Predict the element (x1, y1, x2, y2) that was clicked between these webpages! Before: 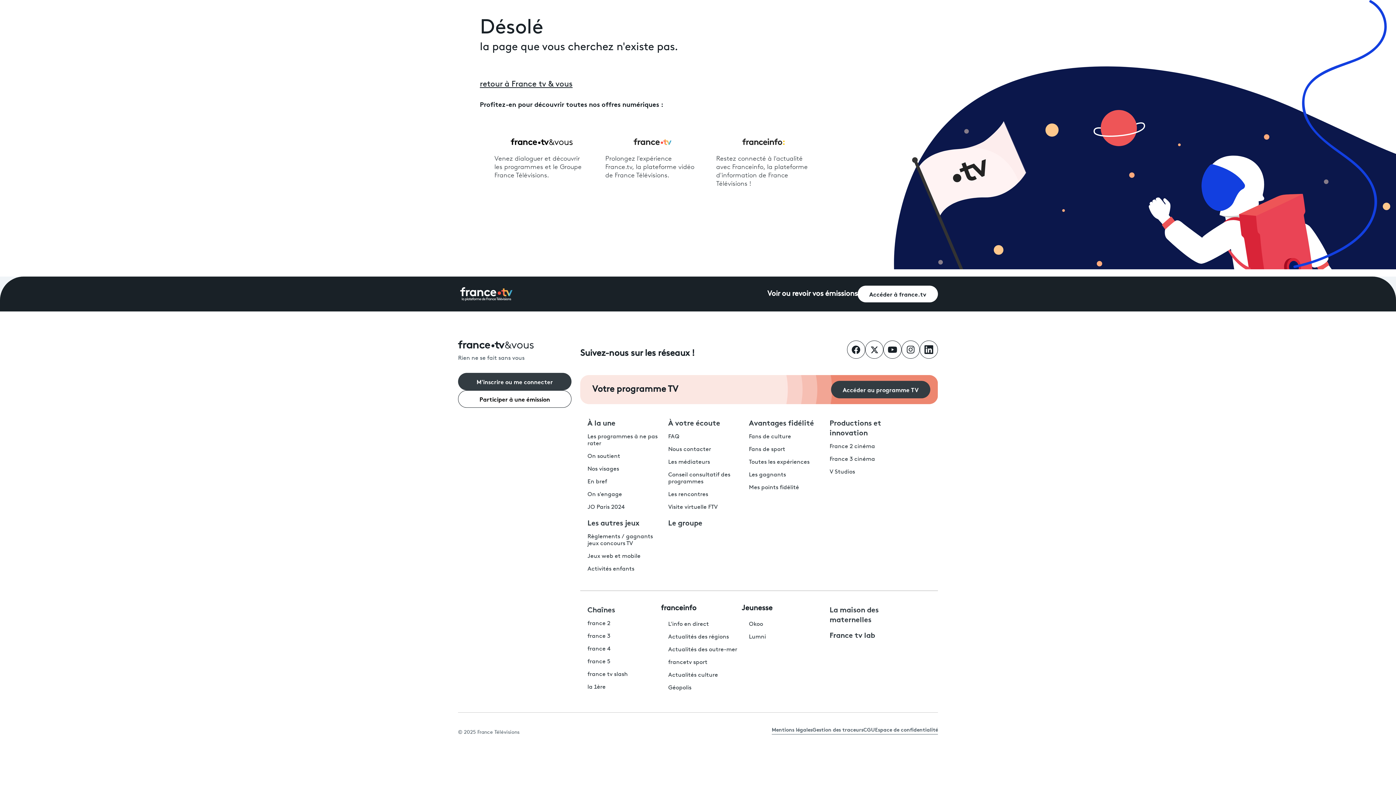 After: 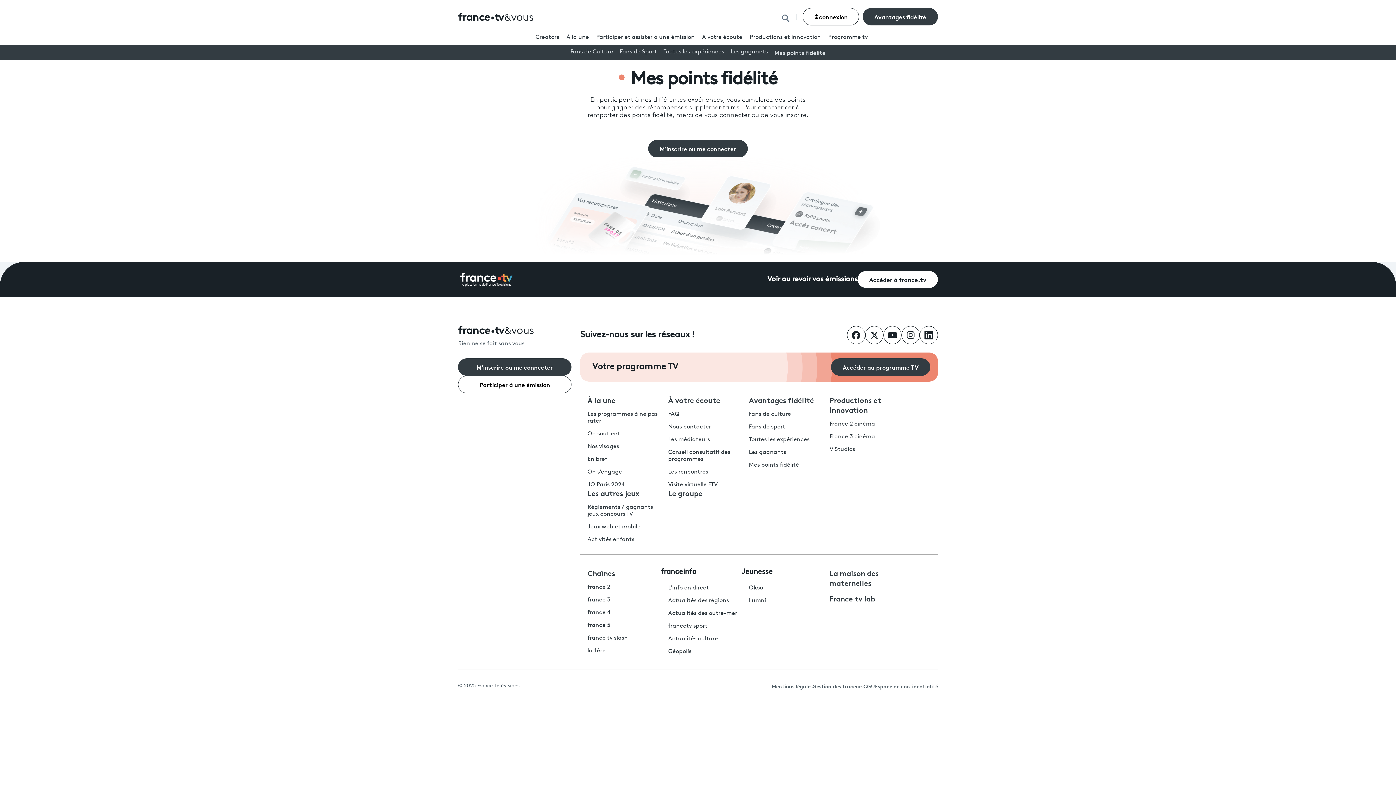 Action: label: Mes points fidélité bbox: (749, 485, 799, 490)